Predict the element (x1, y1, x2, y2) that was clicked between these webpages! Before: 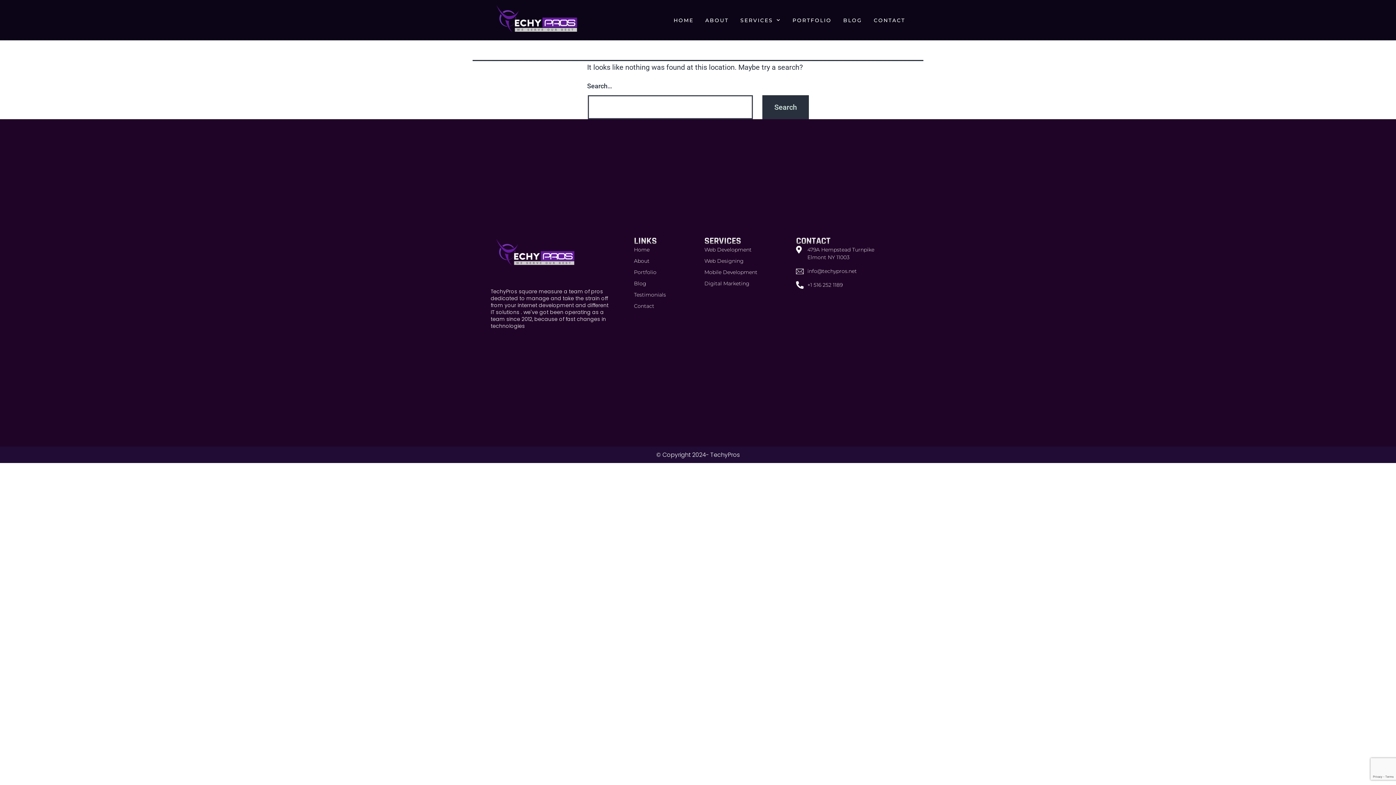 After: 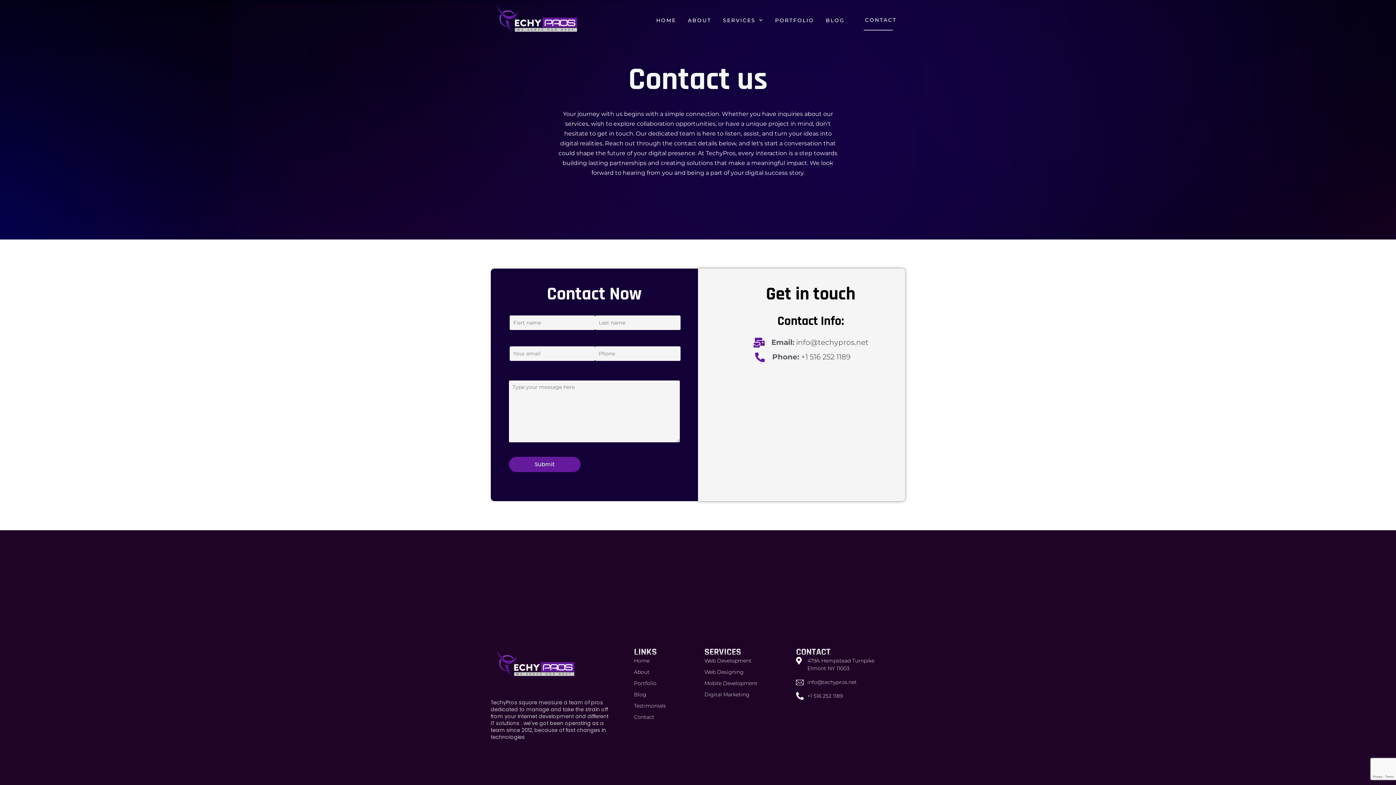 Action: label: Contact bbox: (634, 302, 704, 310)